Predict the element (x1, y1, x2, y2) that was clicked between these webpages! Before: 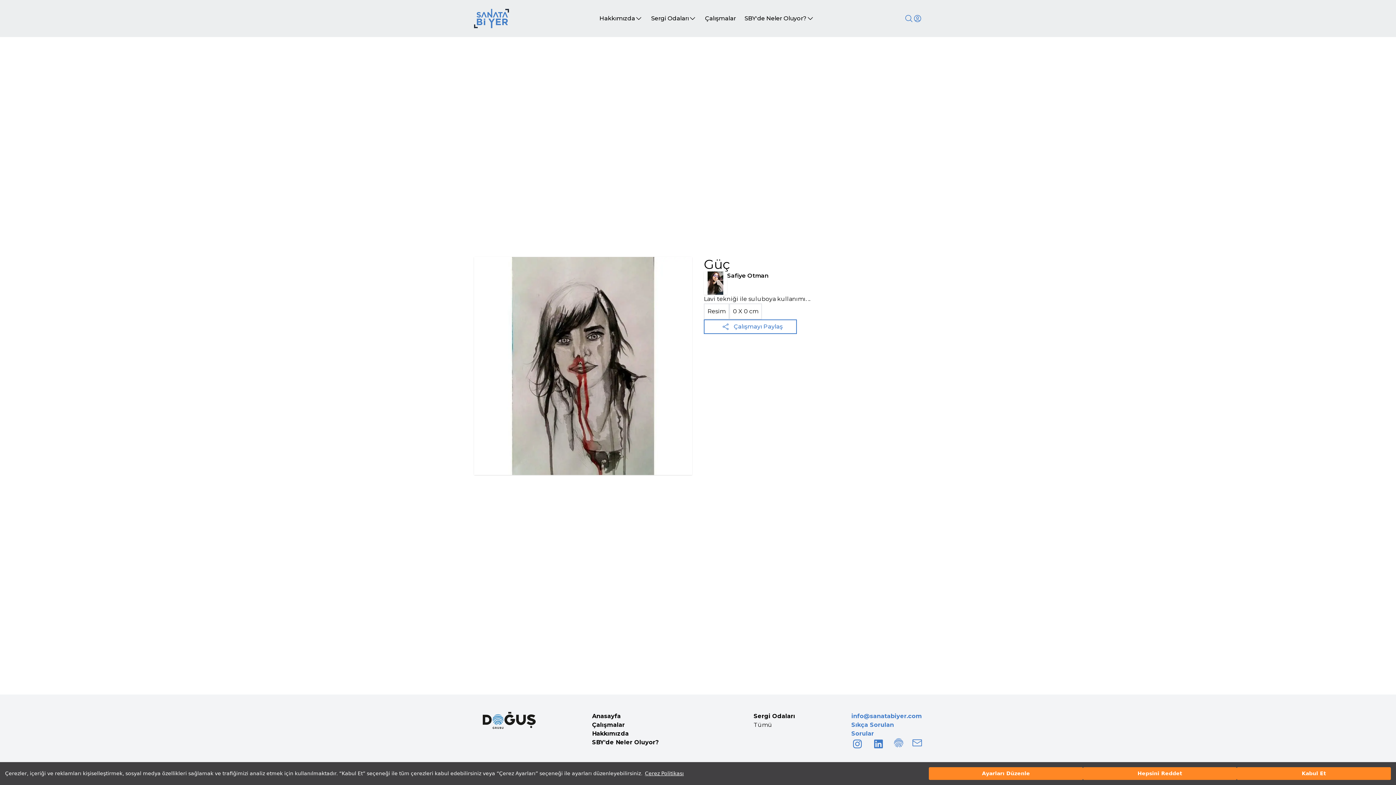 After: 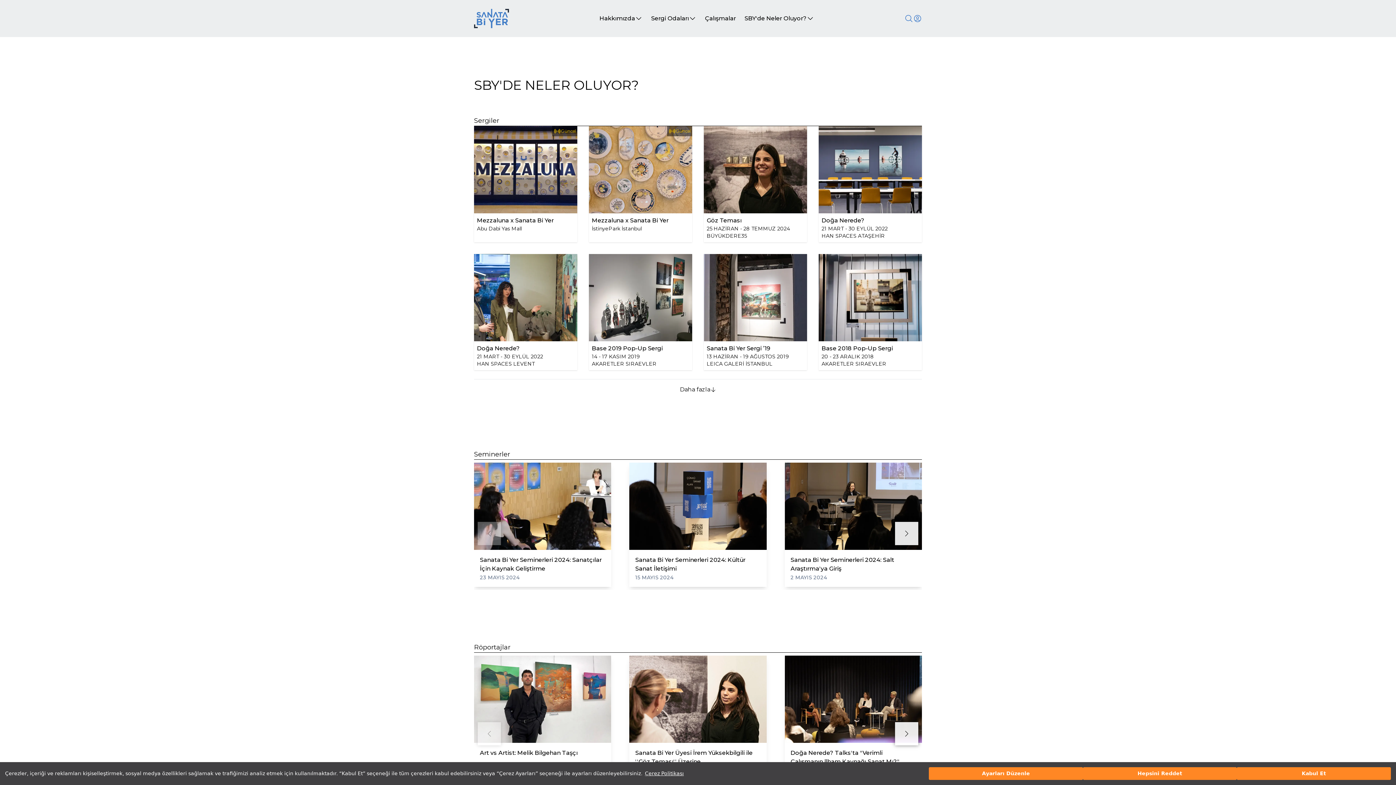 Action: label: SBY'de Neler Oluyor? bbox: (592, 738, 658, 747)